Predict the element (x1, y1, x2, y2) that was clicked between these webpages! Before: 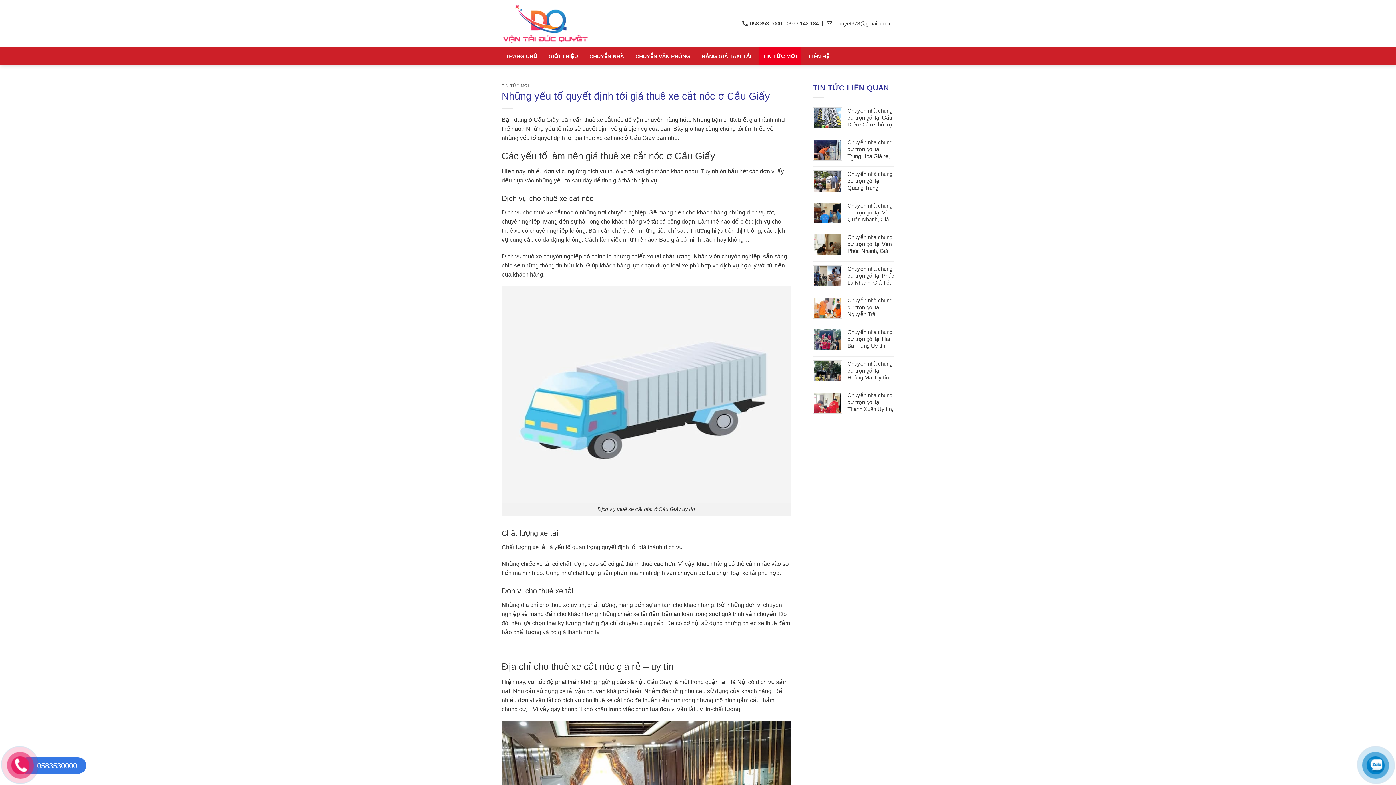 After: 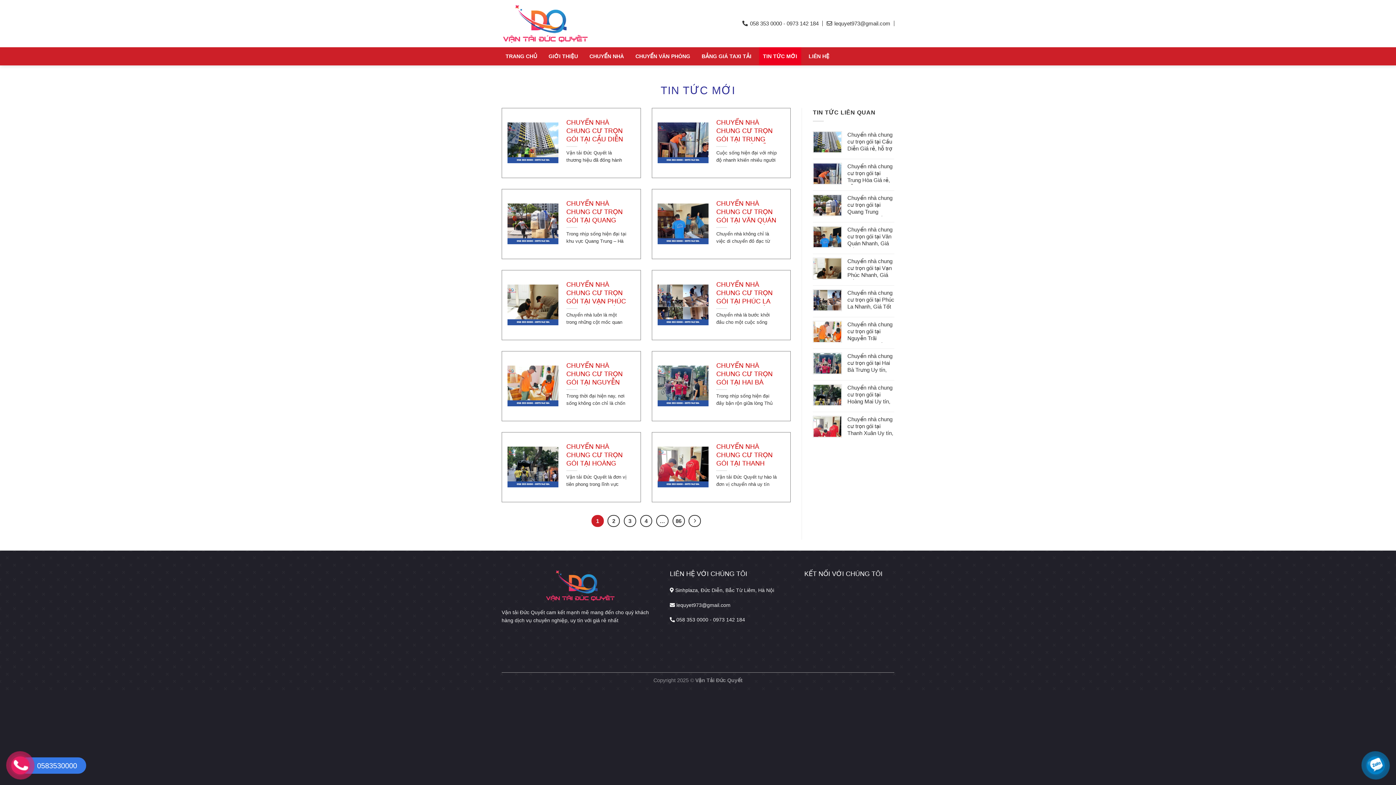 Action: label: TIN TỨC MỚI bbox: (759, 47, 801, 65)